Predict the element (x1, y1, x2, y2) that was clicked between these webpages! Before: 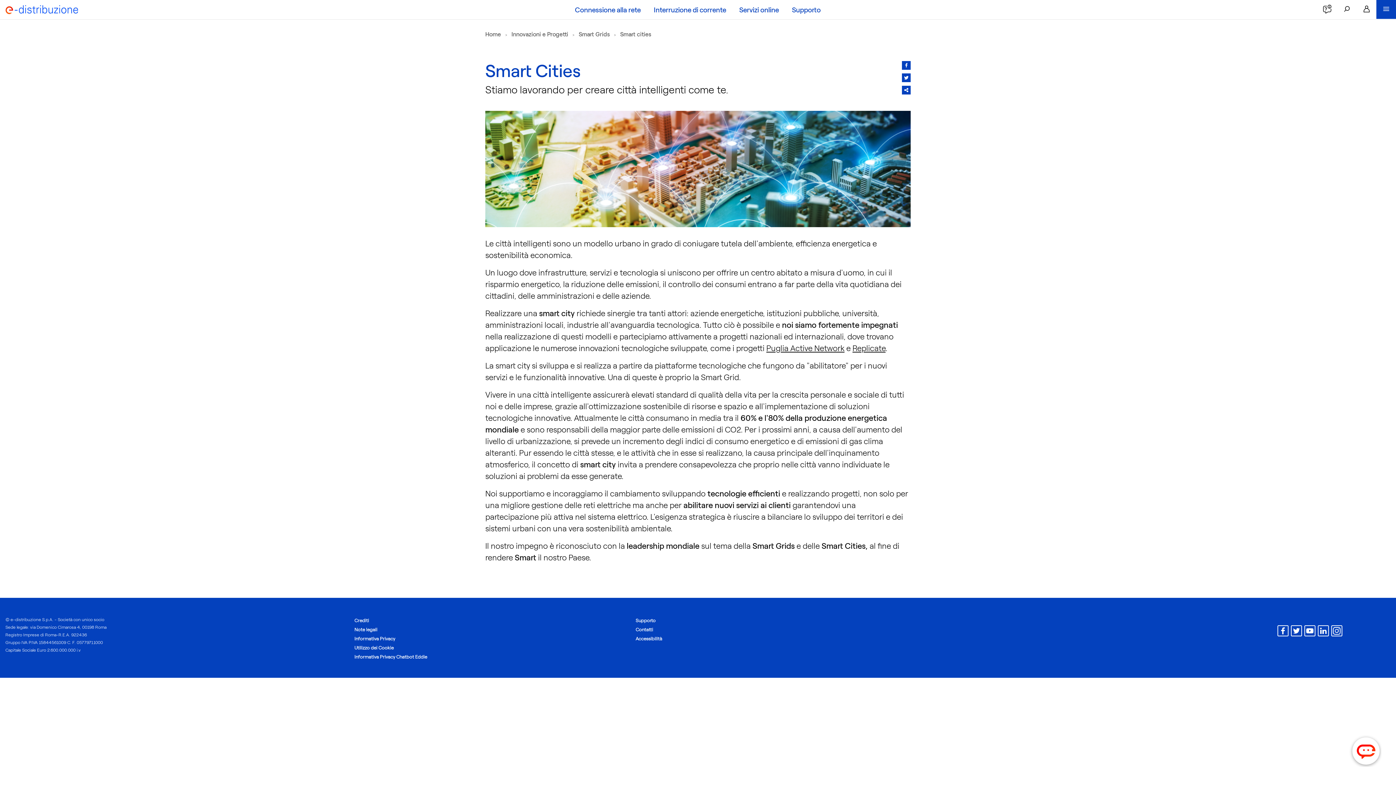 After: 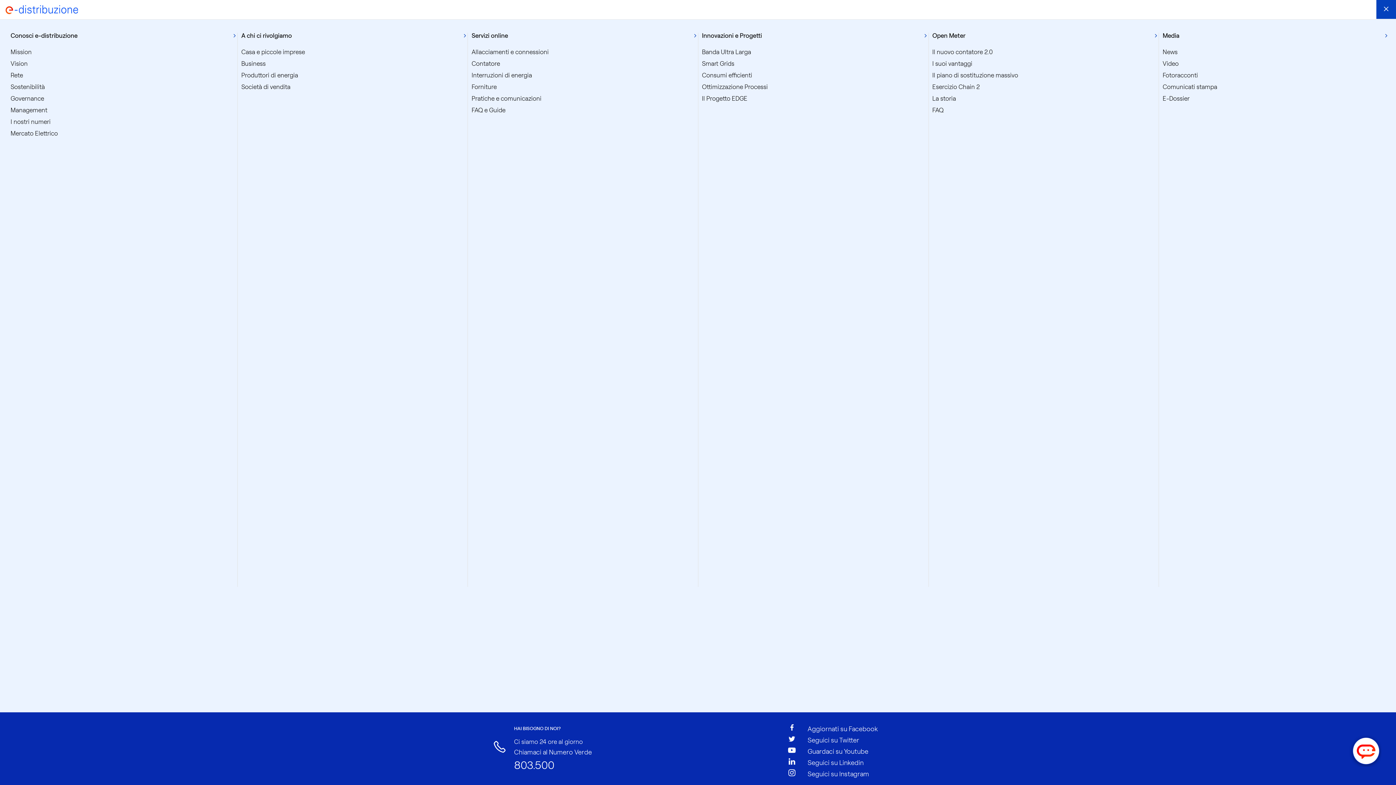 Action: bbox: (1376, 0, 1396, 18) label: Icona menu chiuso
APRI IL MENU